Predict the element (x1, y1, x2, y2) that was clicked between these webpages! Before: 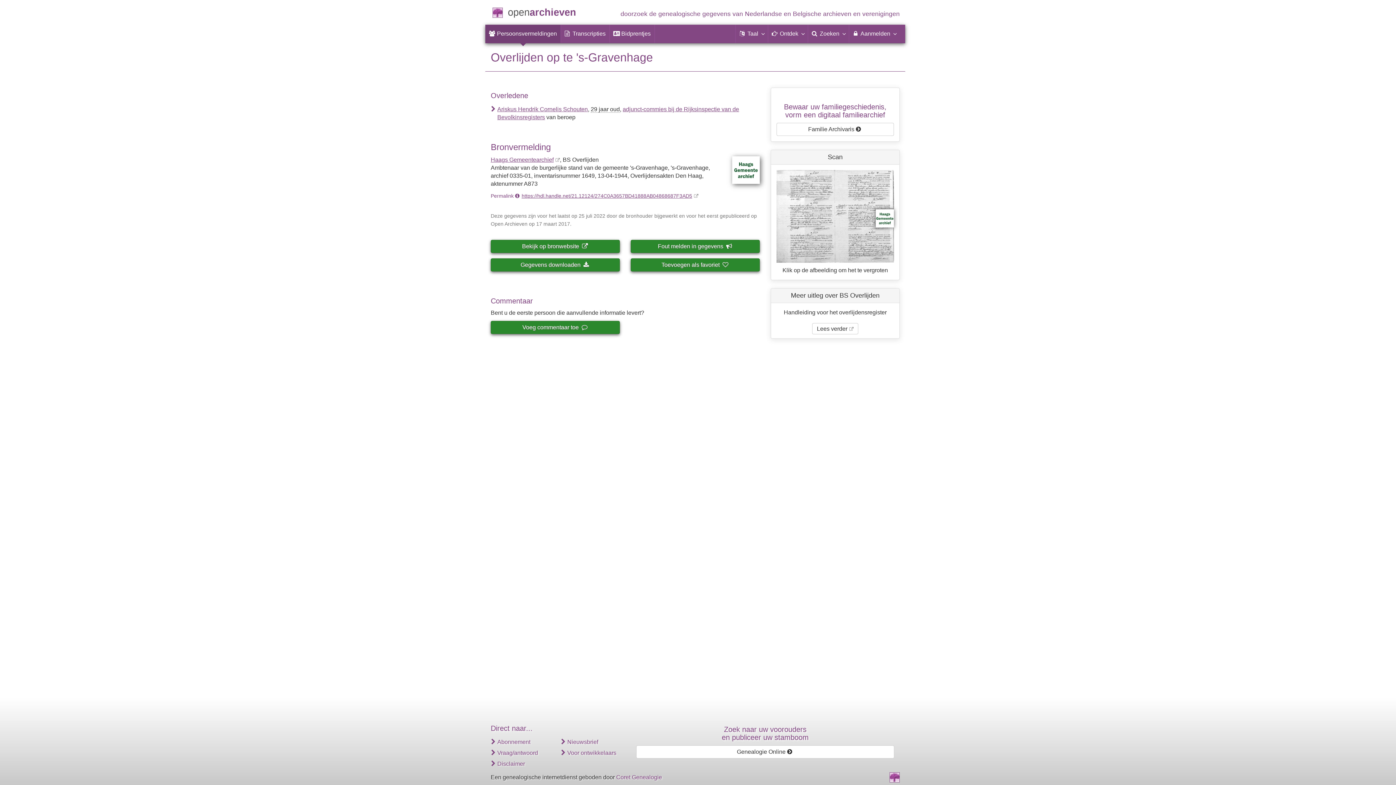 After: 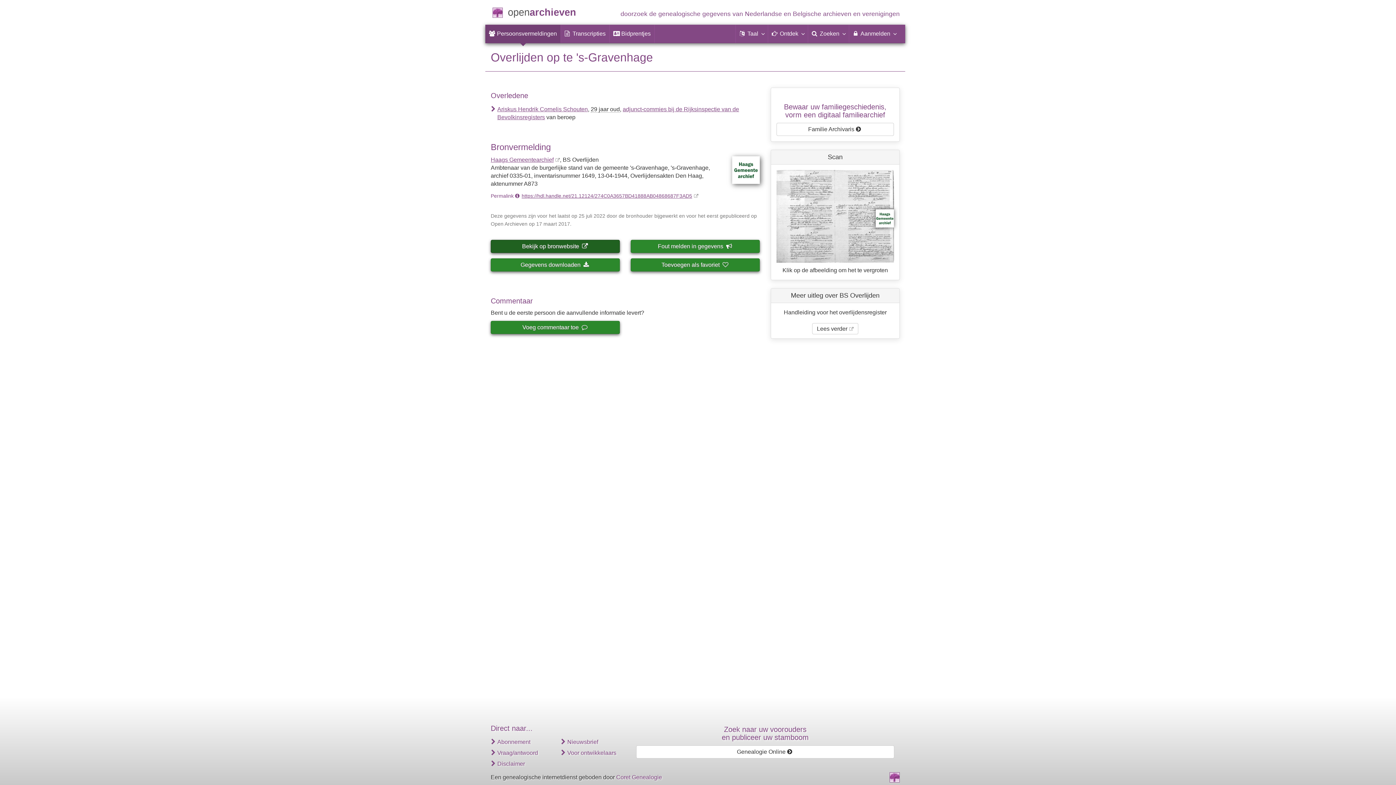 Action: label: Bekijk op bronwebsite   bbox: (490, 240, 620, 253)